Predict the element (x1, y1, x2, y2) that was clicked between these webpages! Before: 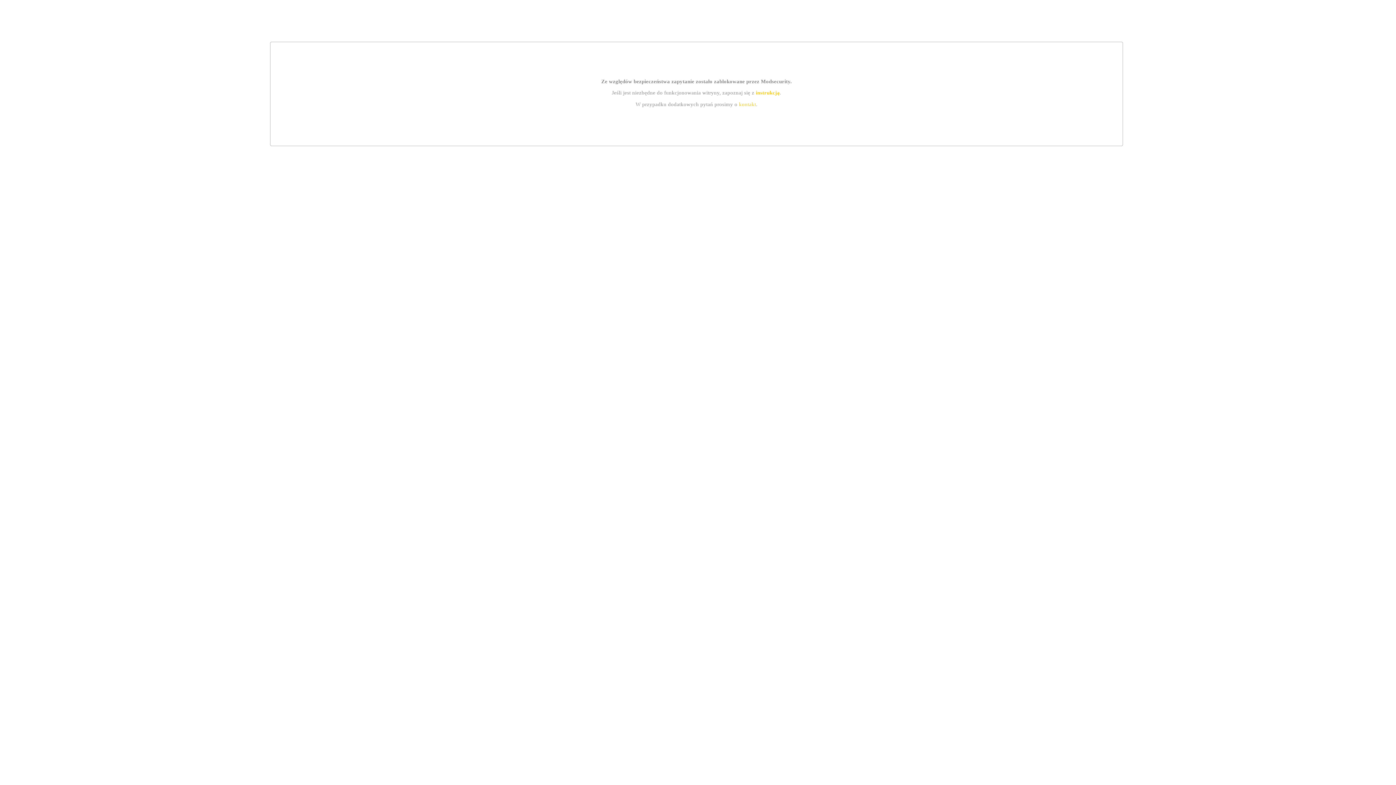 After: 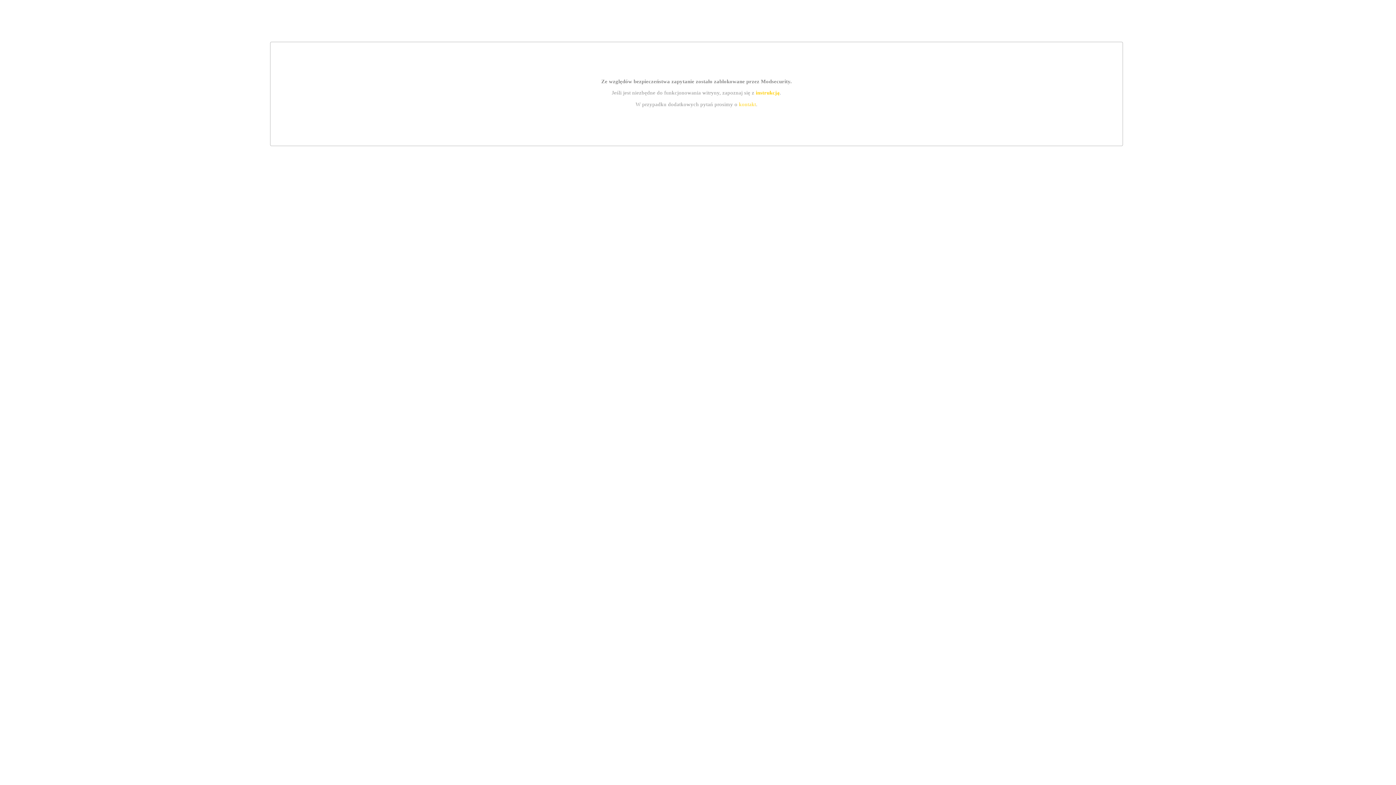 Action: bbox: (739, 101, 756, 107) label: kontakt